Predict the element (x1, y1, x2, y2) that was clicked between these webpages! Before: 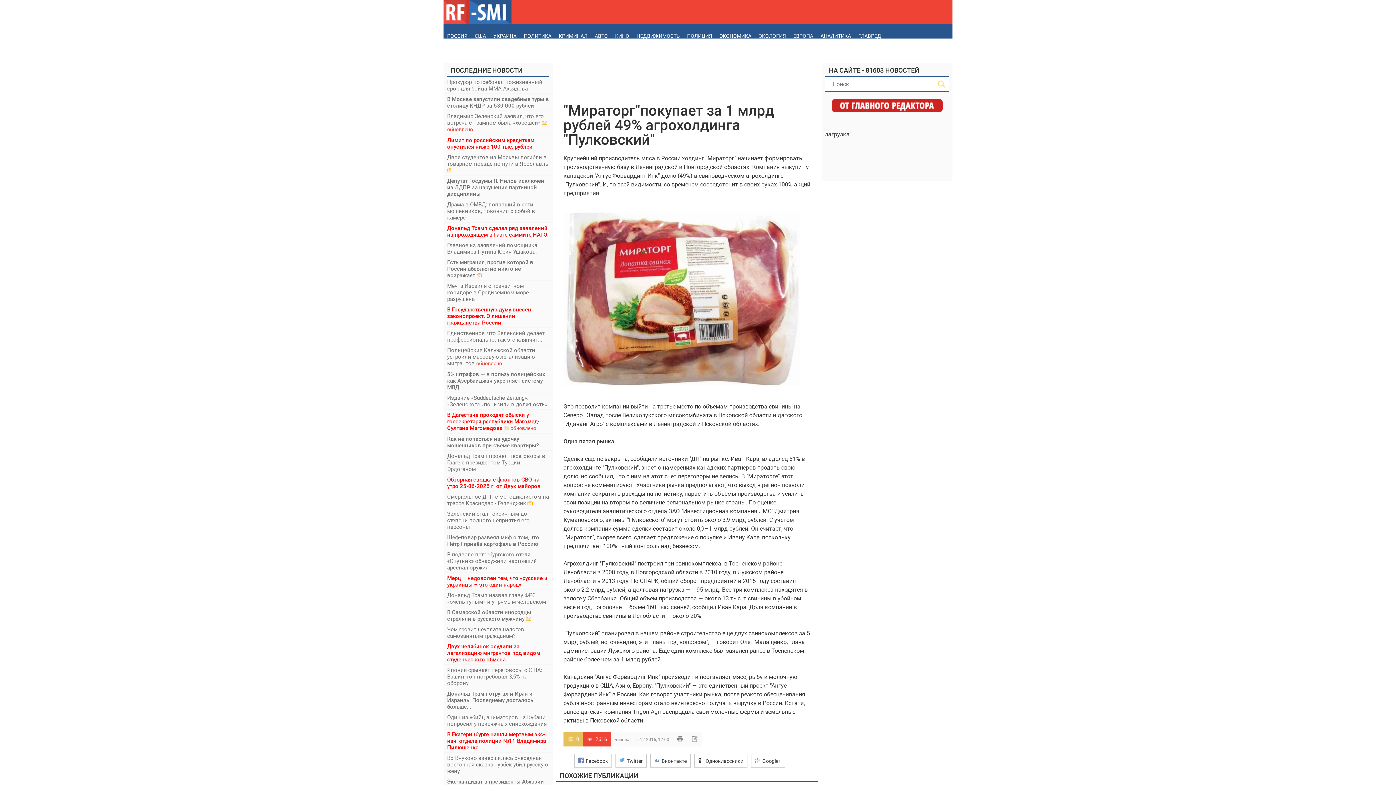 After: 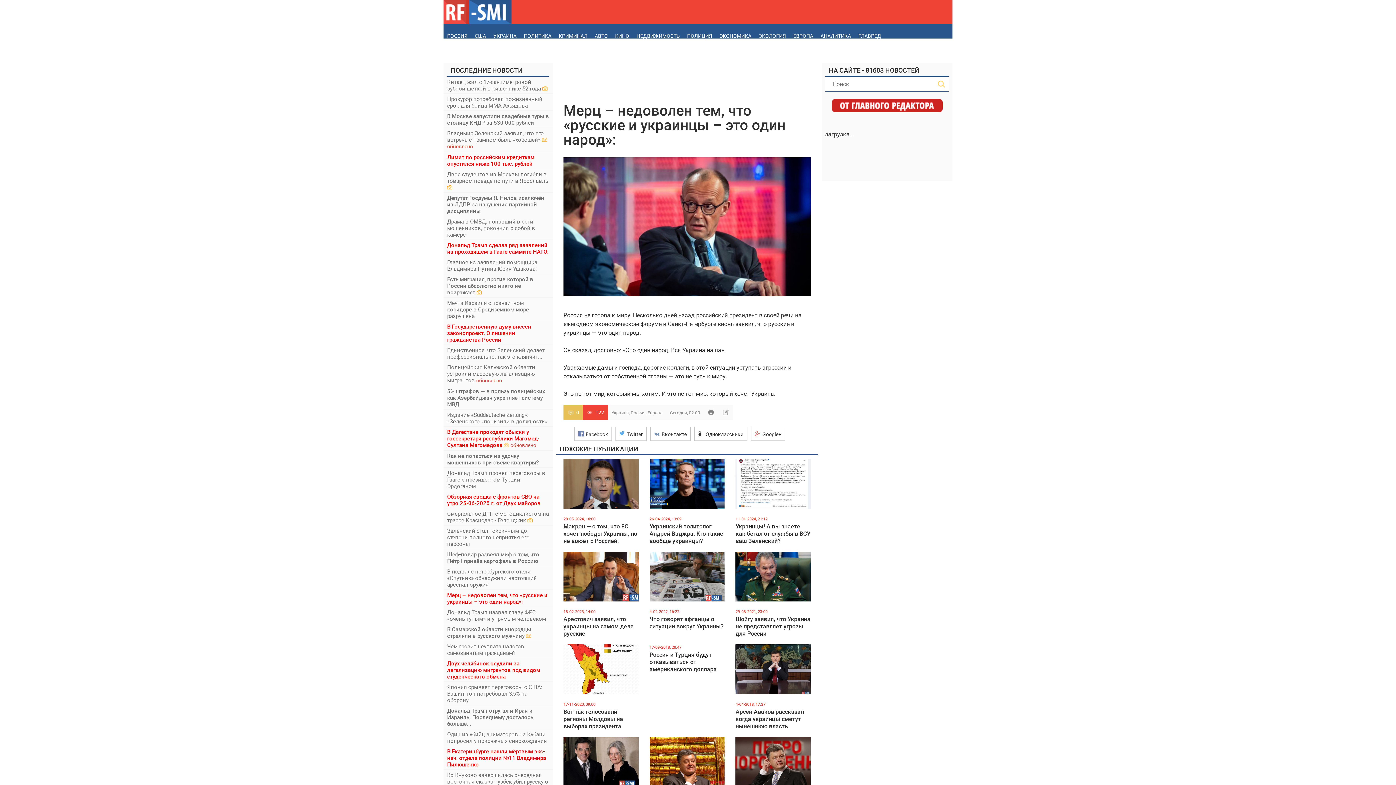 Action: label: Мерц – недоволен тем, что «русские и украинцы – это один народ»: bbox: (447, 574, 549, 588)